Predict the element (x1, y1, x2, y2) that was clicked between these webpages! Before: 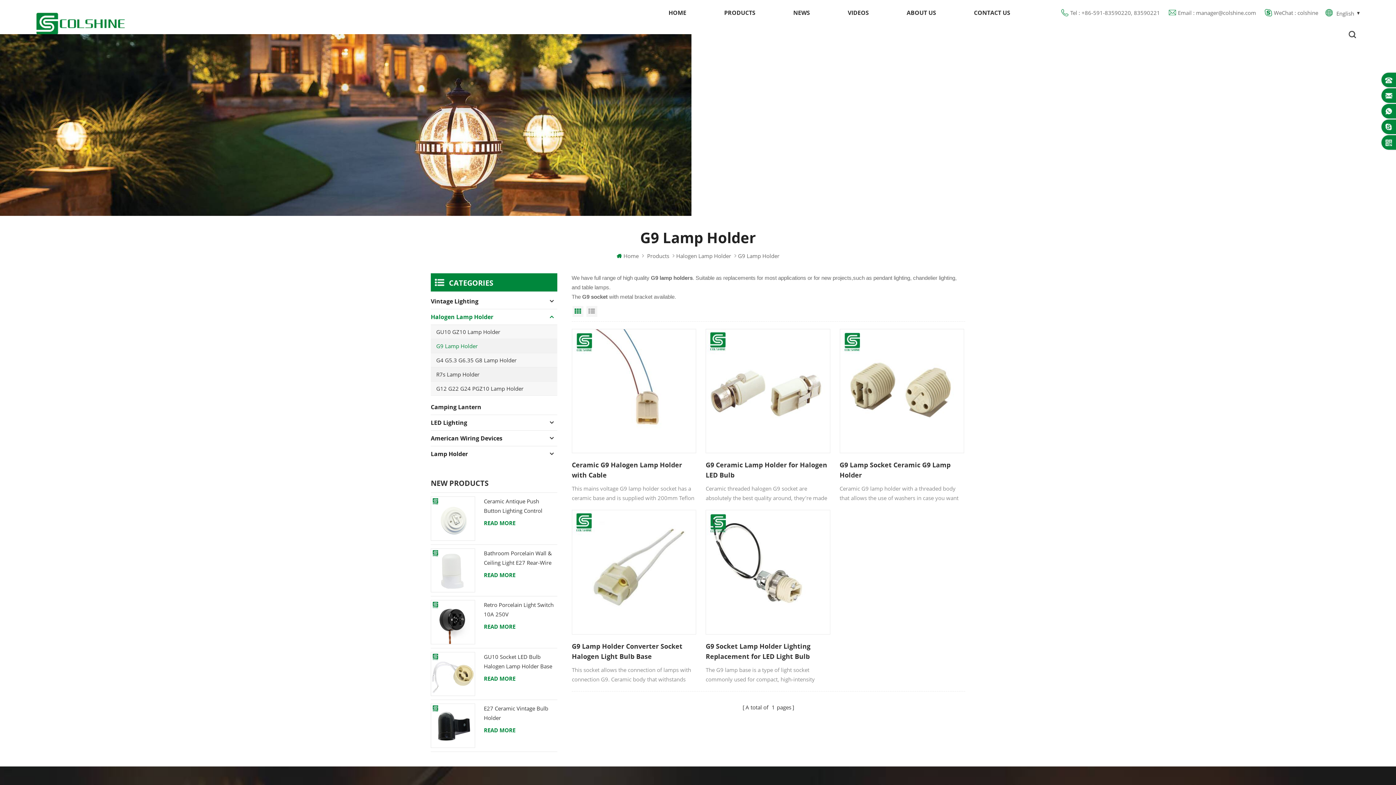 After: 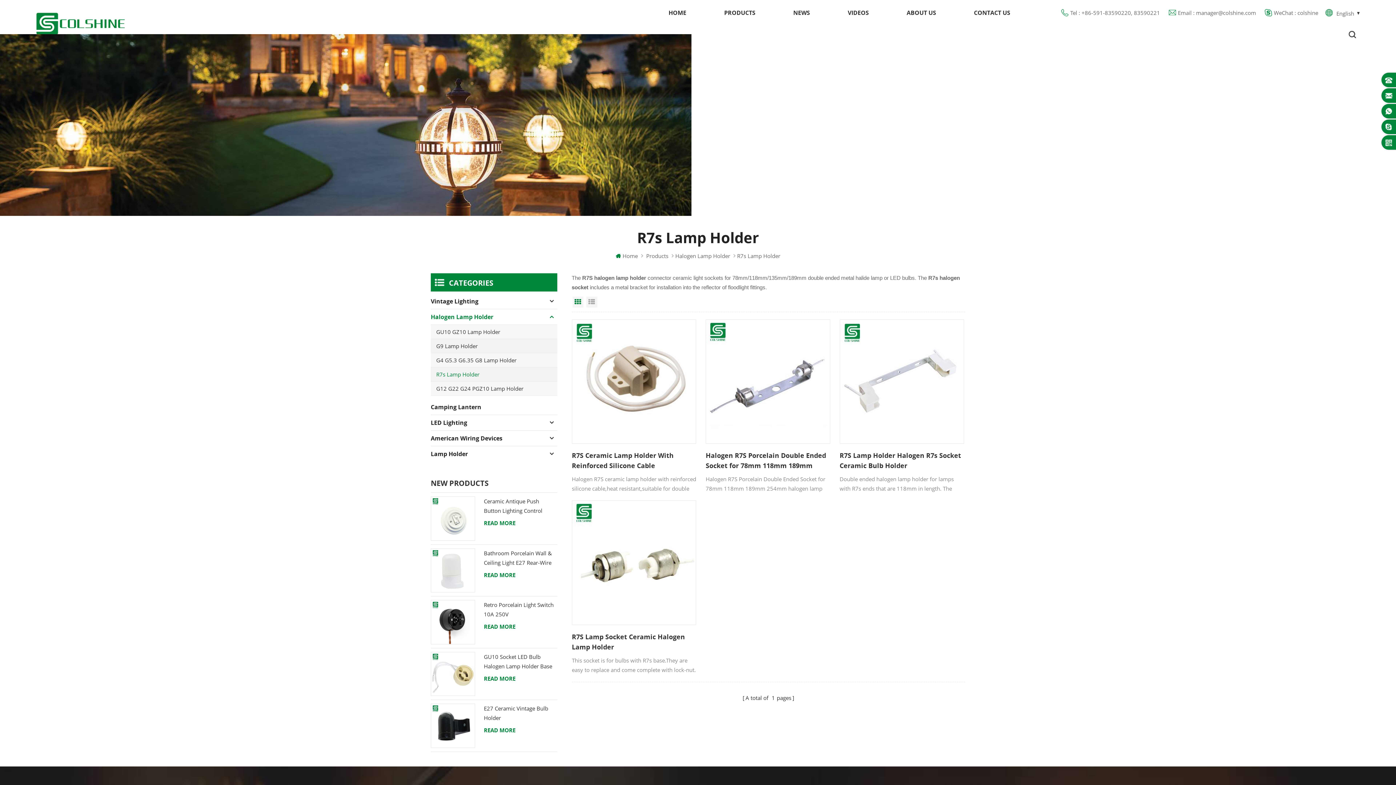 Action: label: R7s Lamp Holder bbox: (430, 367, 557, 381)